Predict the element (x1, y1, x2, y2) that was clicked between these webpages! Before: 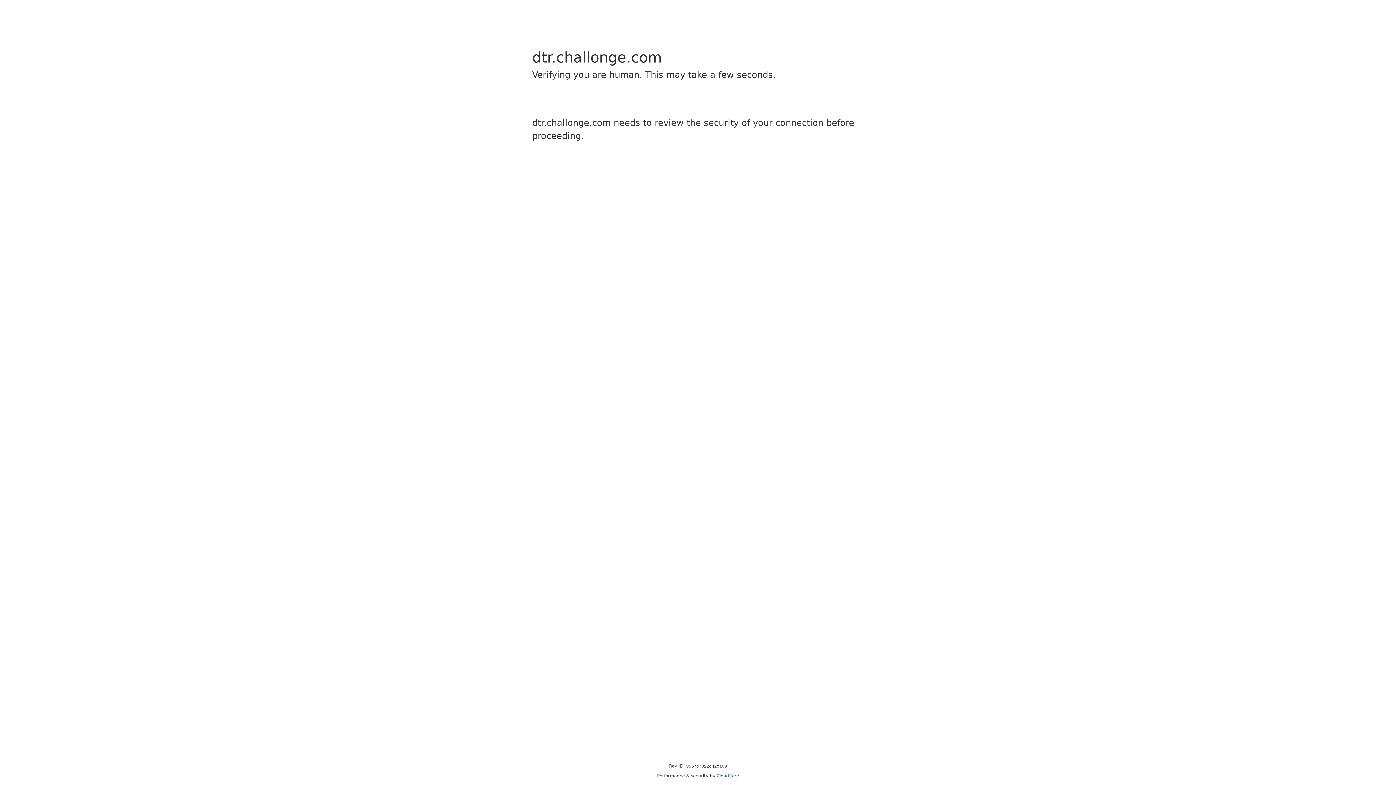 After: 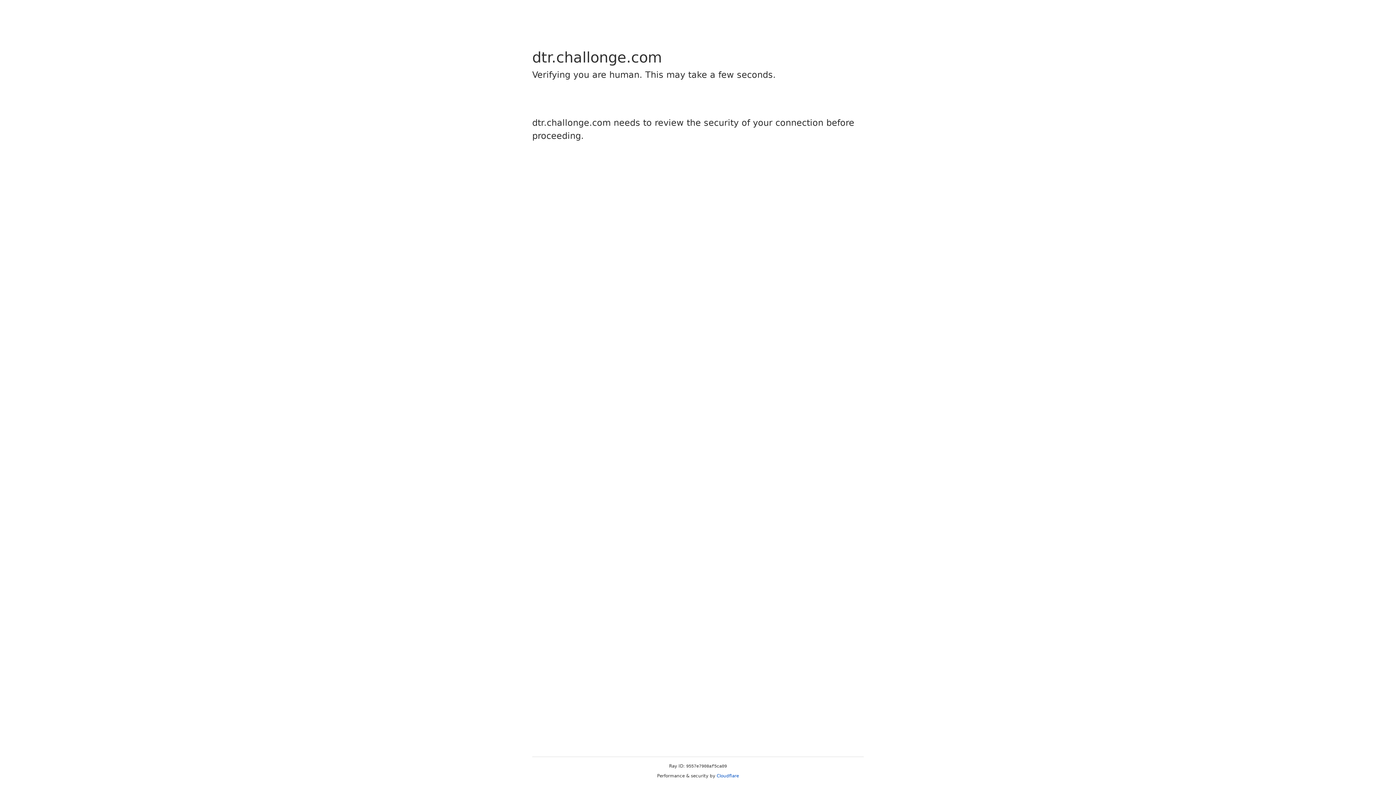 Action: label: Cloudflare bbox: (716, 773, 739, 778)